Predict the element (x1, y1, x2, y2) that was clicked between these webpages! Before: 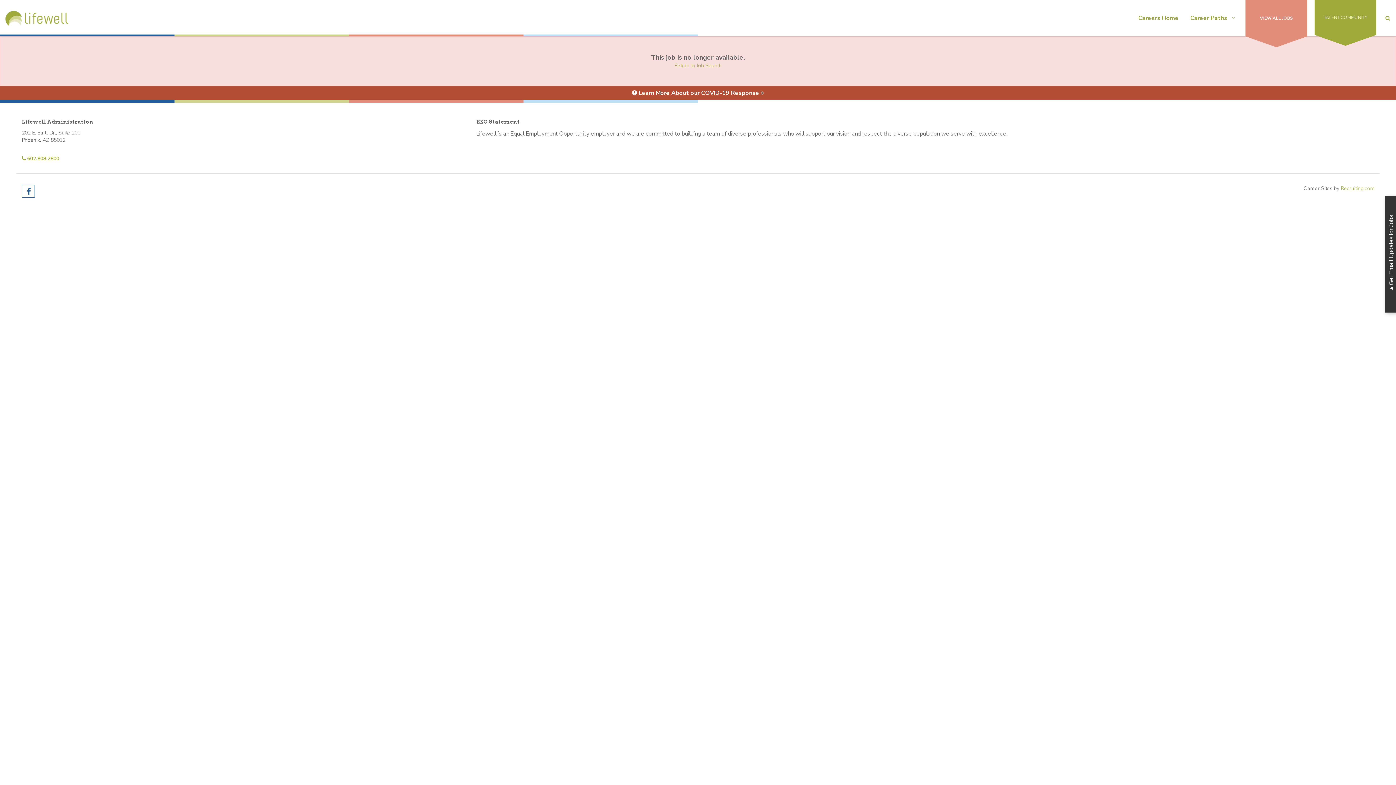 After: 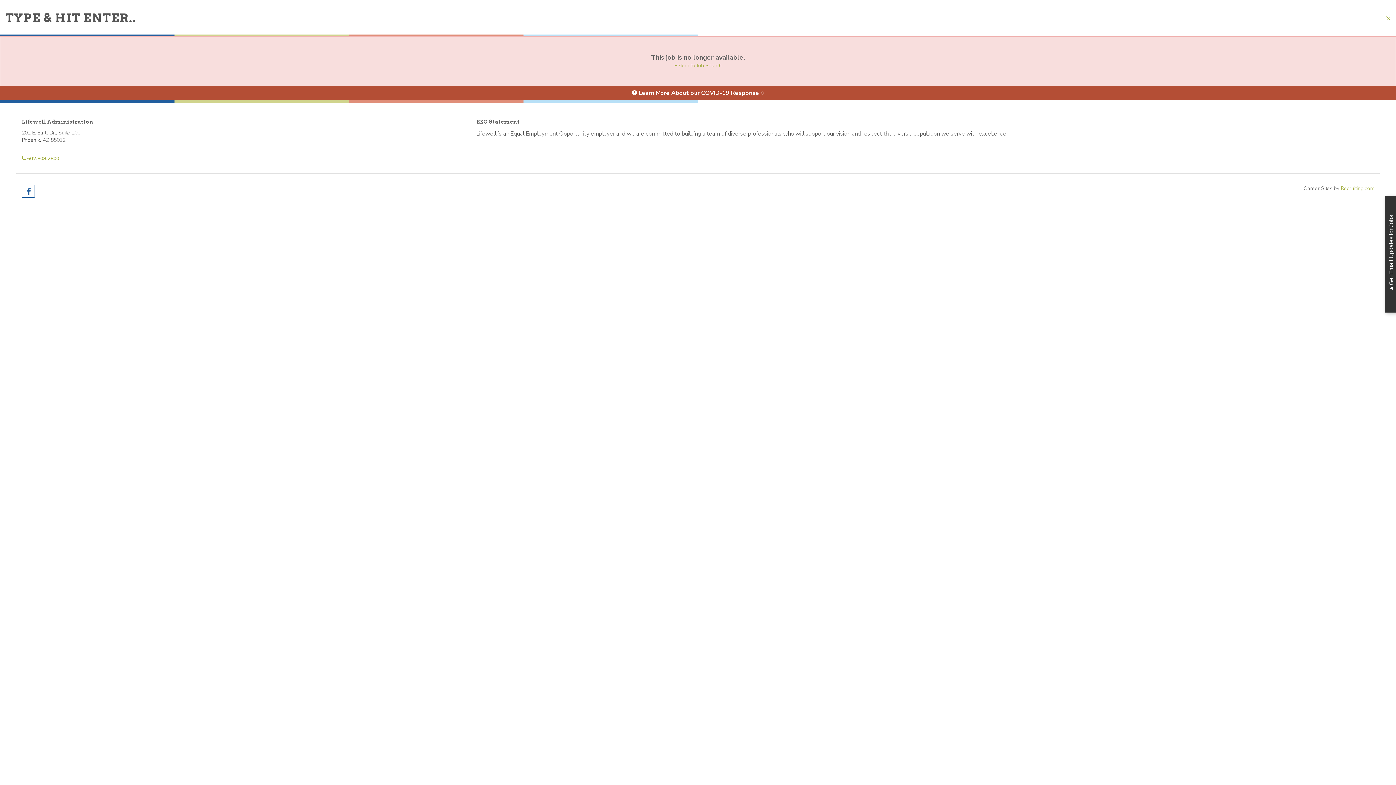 Action: bbox: (1385, 14, 1390, 19)